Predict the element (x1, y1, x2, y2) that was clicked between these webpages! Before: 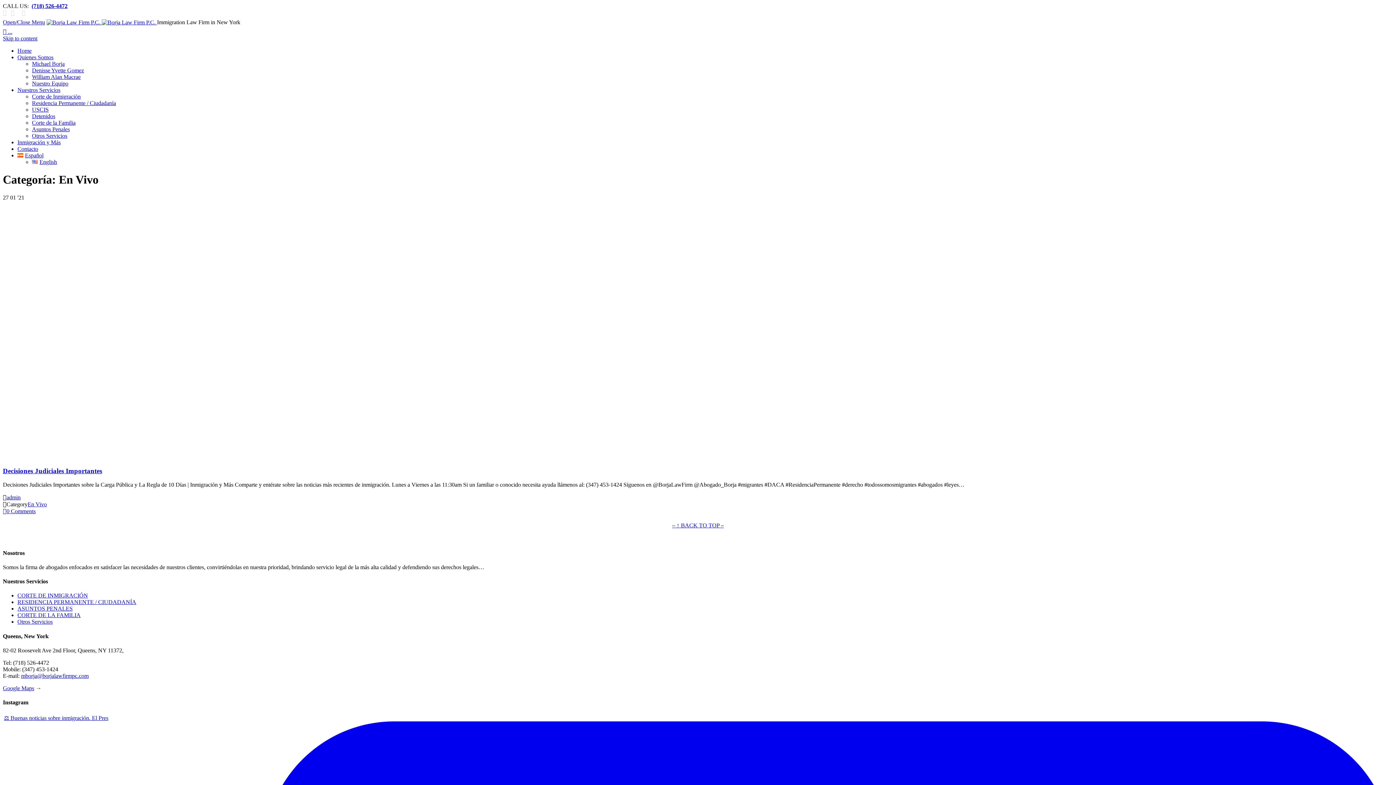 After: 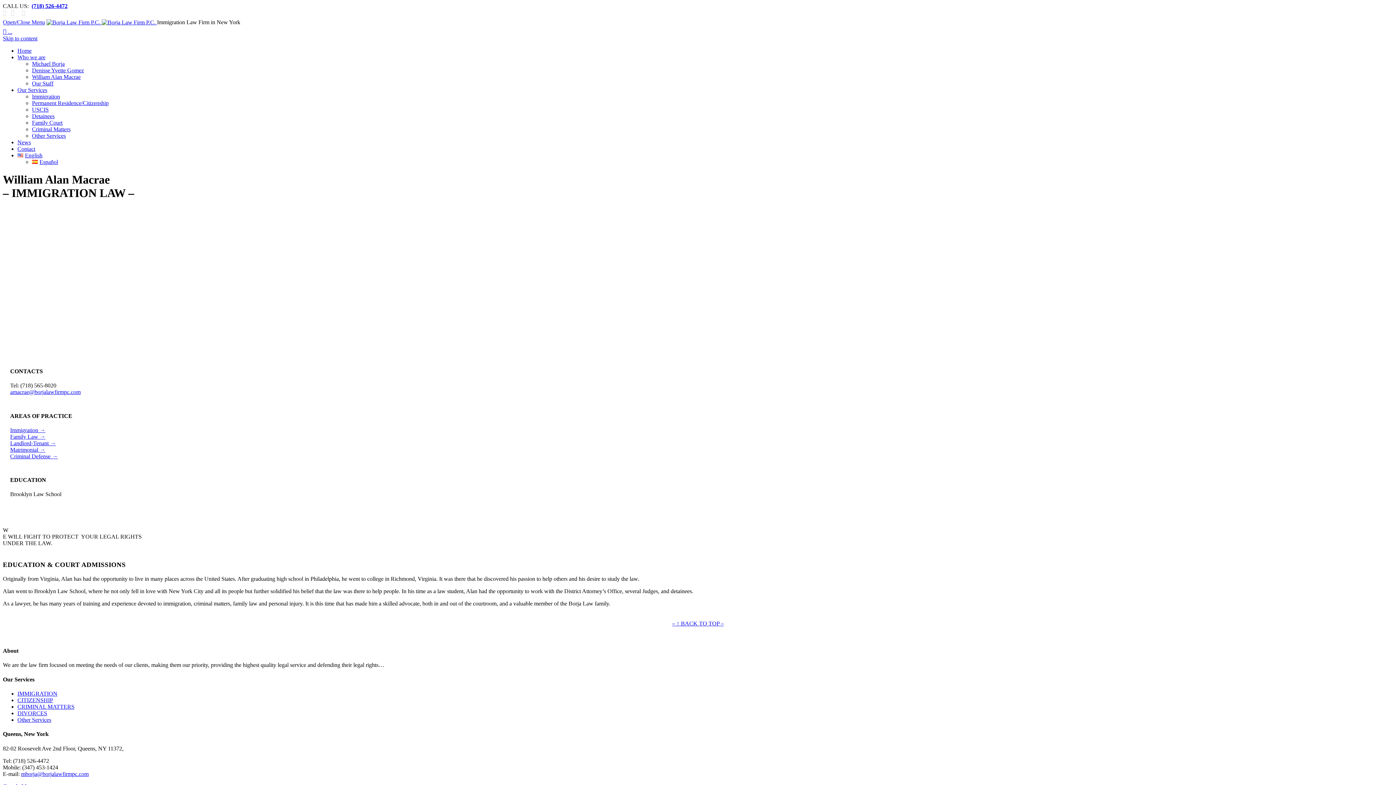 Action: label: William Alan Macrae bbox: (32, 73, 80, 80)